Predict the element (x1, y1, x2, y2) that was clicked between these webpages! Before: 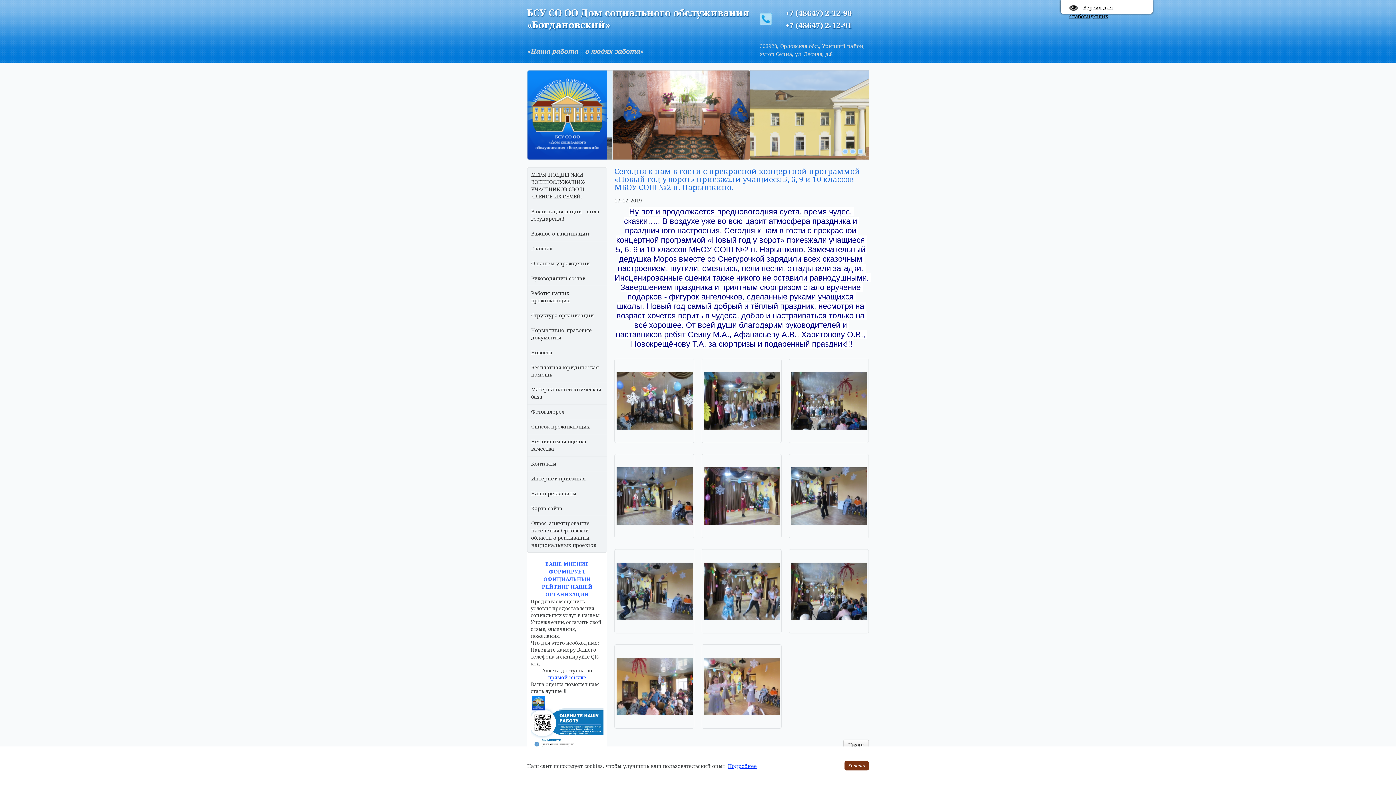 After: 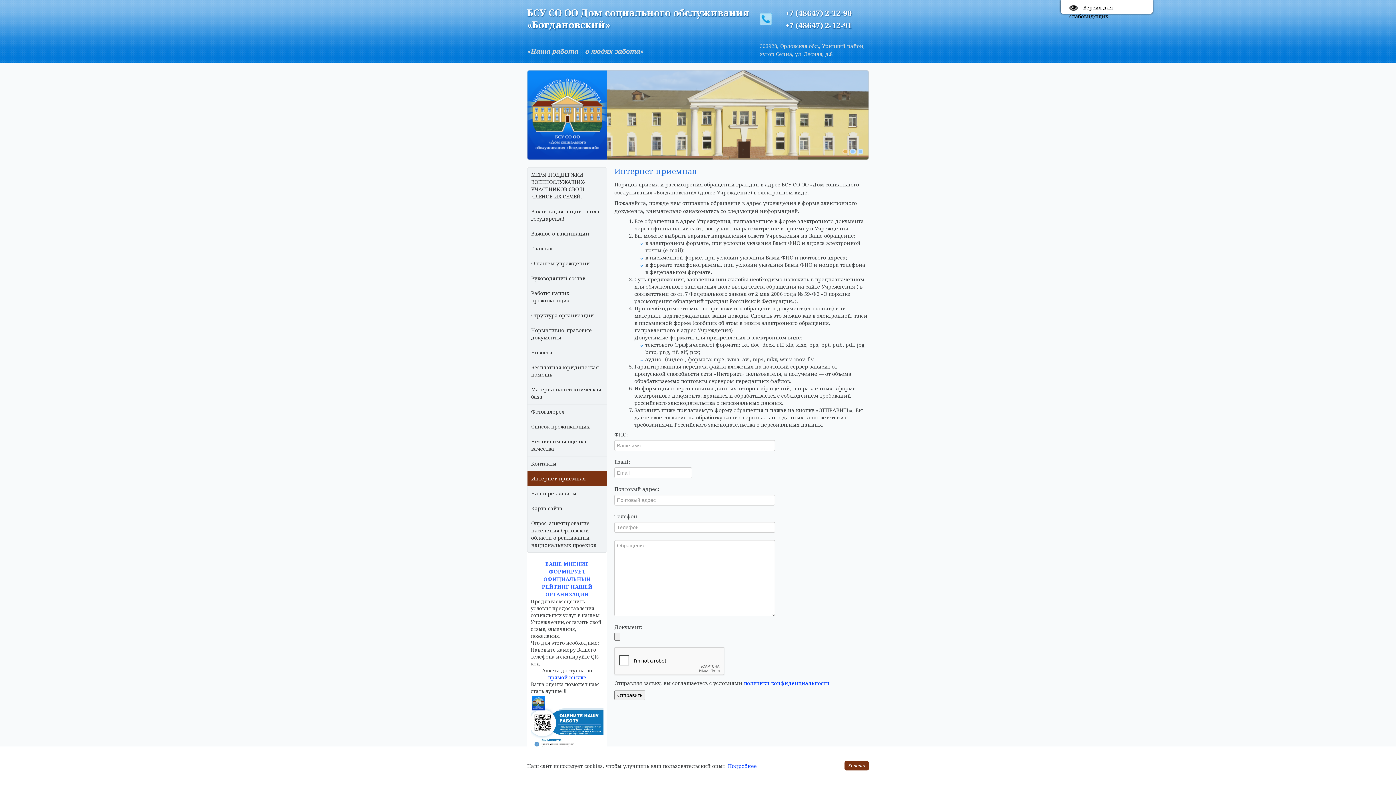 Action: label: Интернет-приемная bbox: (527, 471, 607, 486)